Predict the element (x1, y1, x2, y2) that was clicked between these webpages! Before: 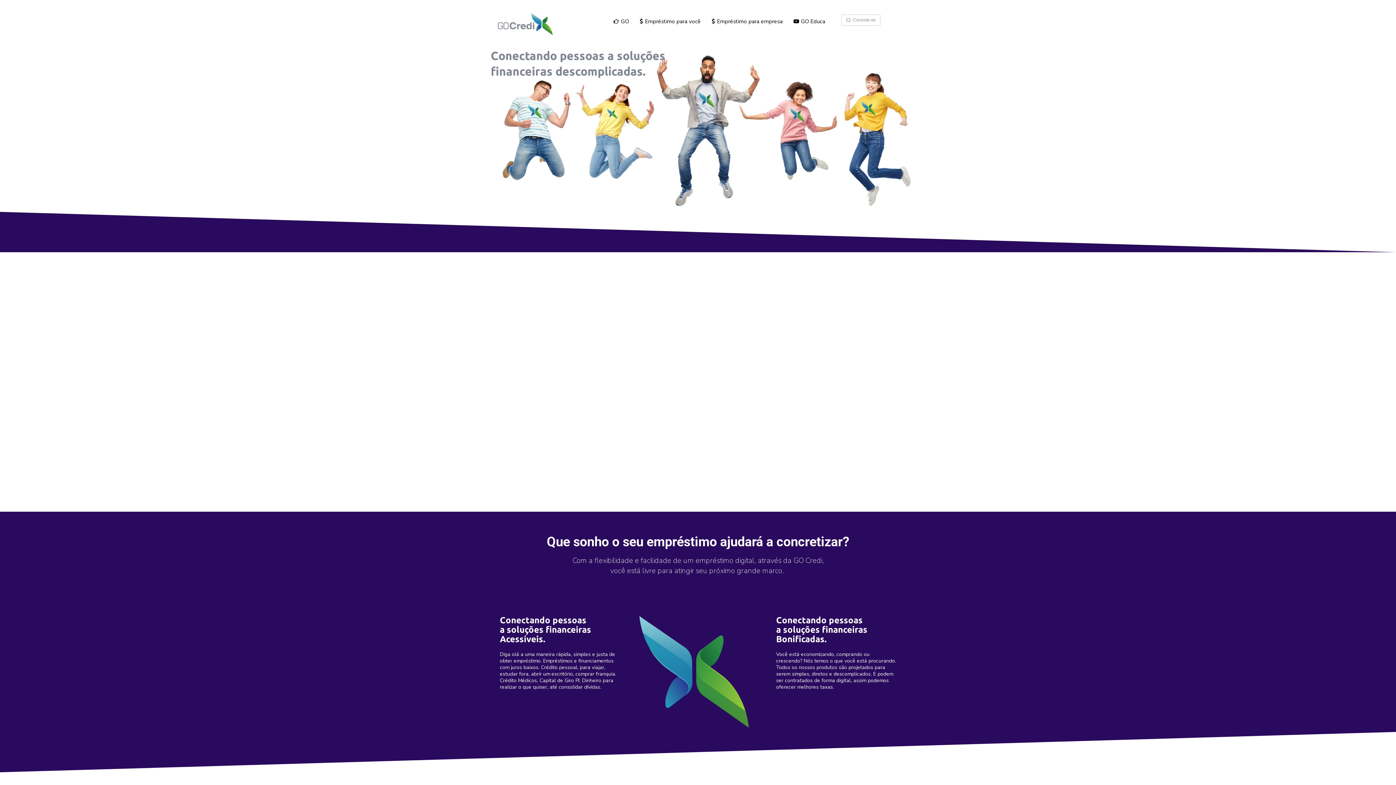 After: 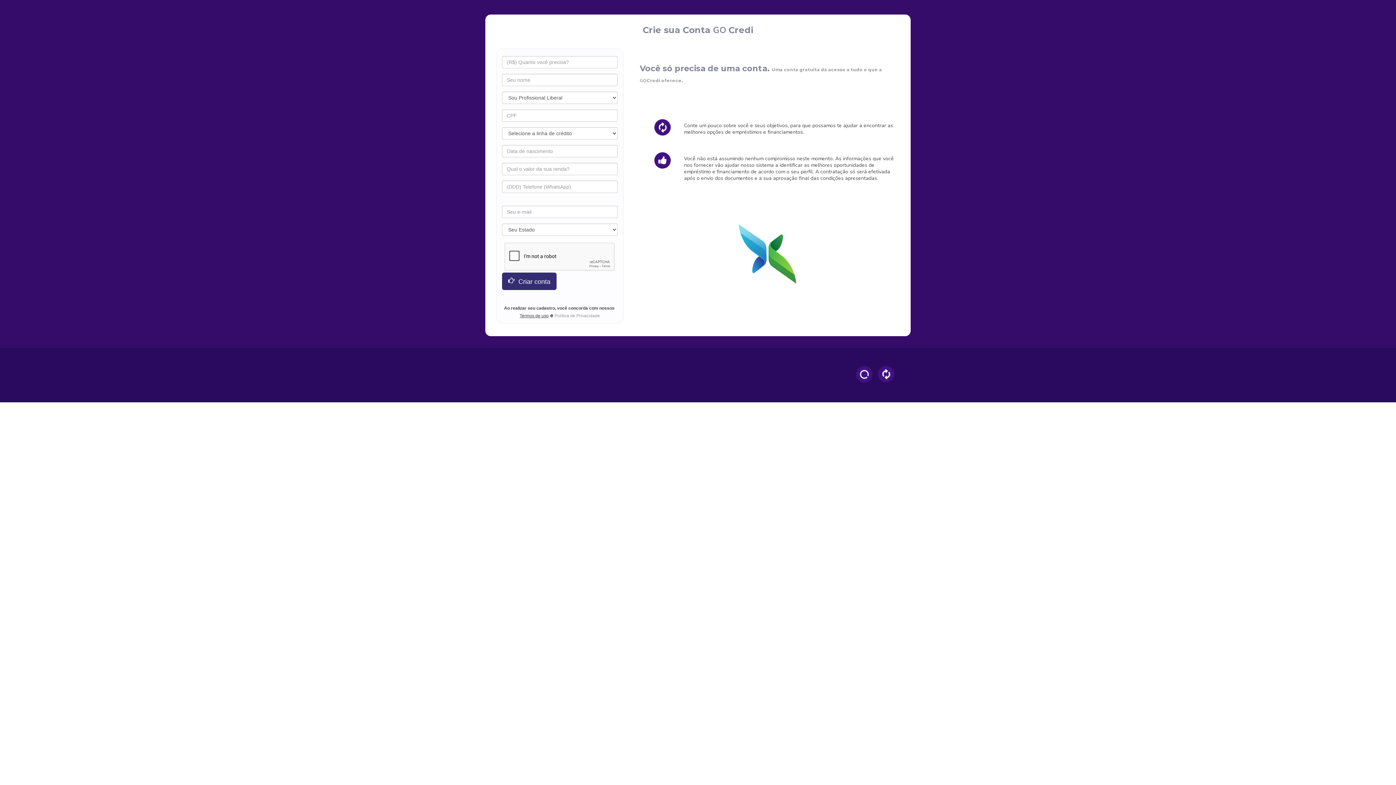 Action: label:   Conecte-se bbox: (841, 14, 880, 25)